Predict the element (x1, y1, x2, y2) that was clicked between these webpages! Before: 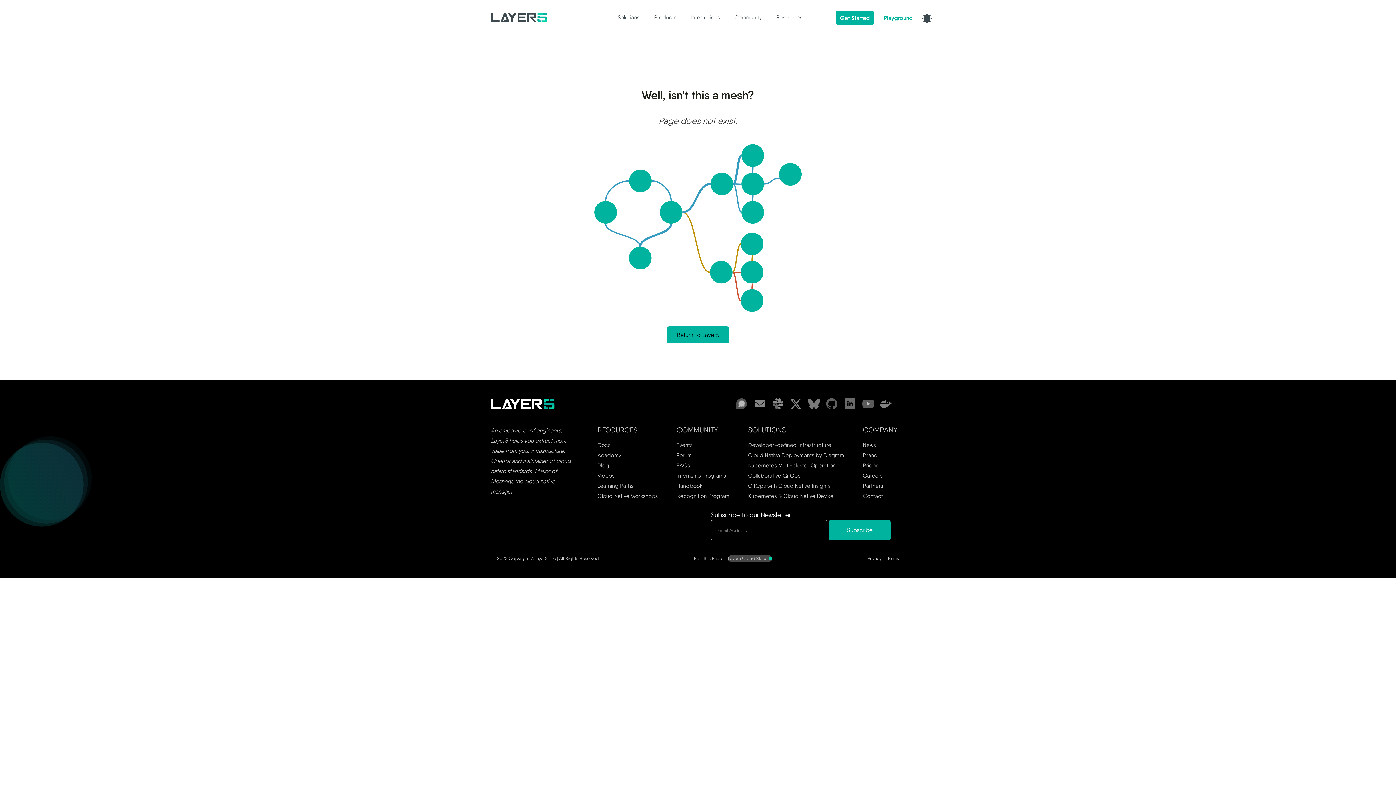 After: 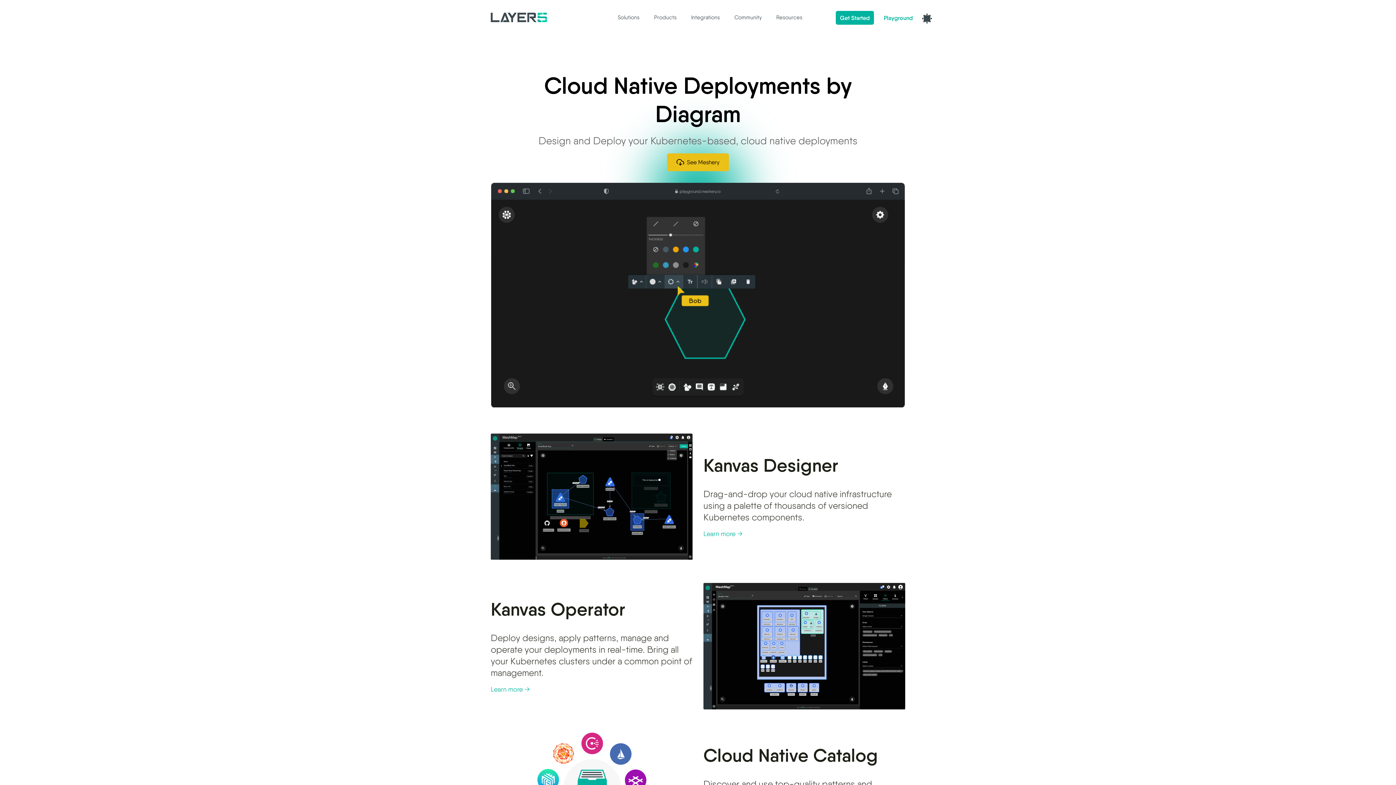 Action: bbox: (748, 452, 844, 458) label: Cloud Native Deployments by Diagram